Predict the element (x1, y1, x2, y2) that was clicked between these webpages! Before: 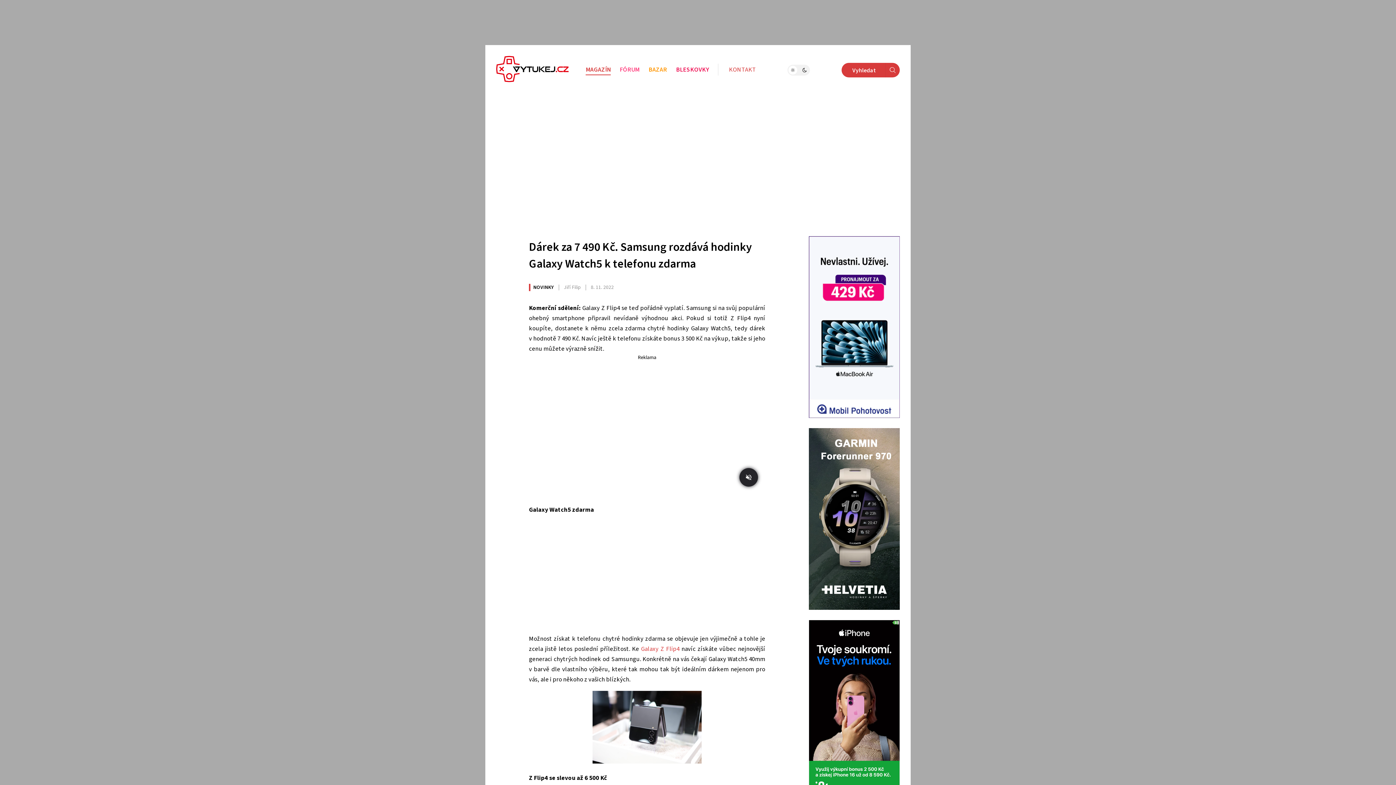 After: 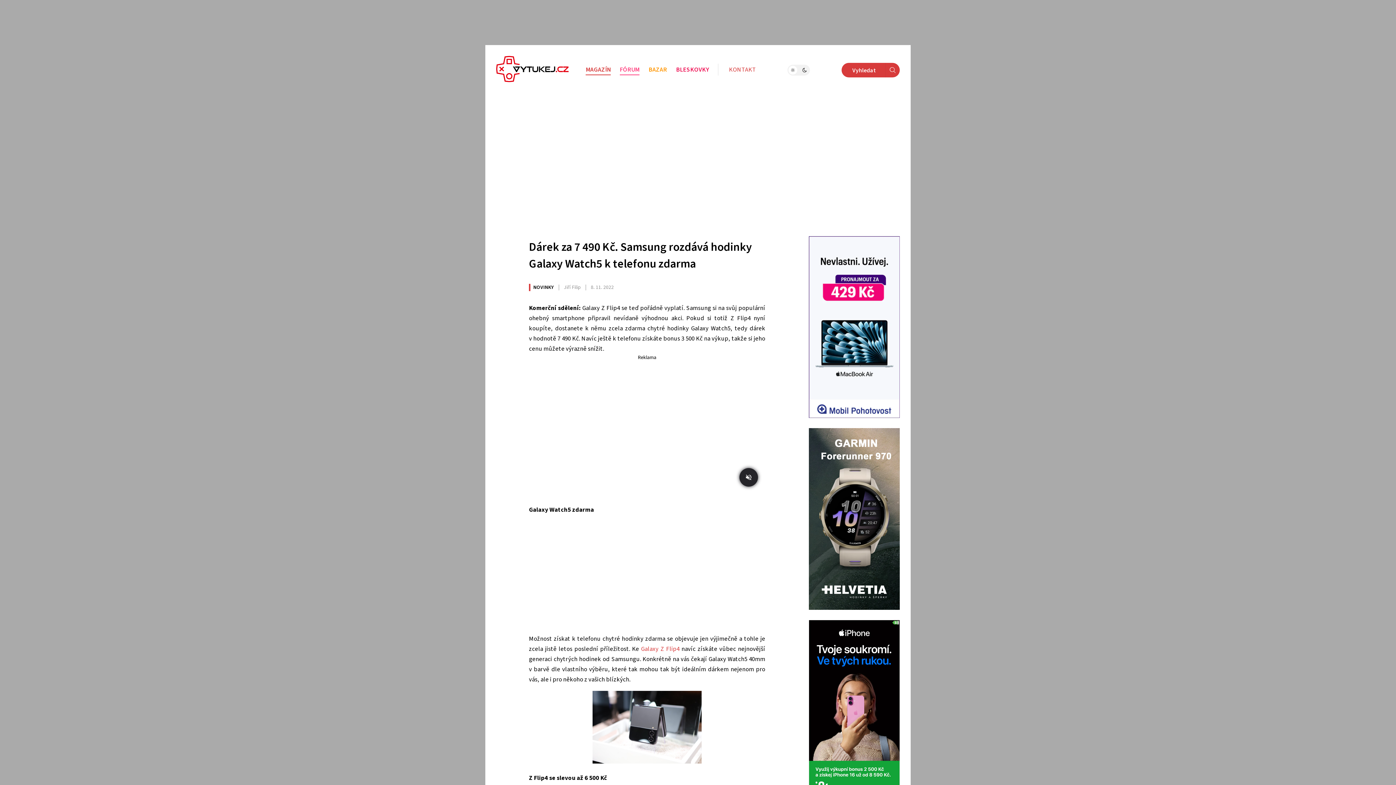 Action: label: FÓRUM bbox: (619, 65, 639, 74)